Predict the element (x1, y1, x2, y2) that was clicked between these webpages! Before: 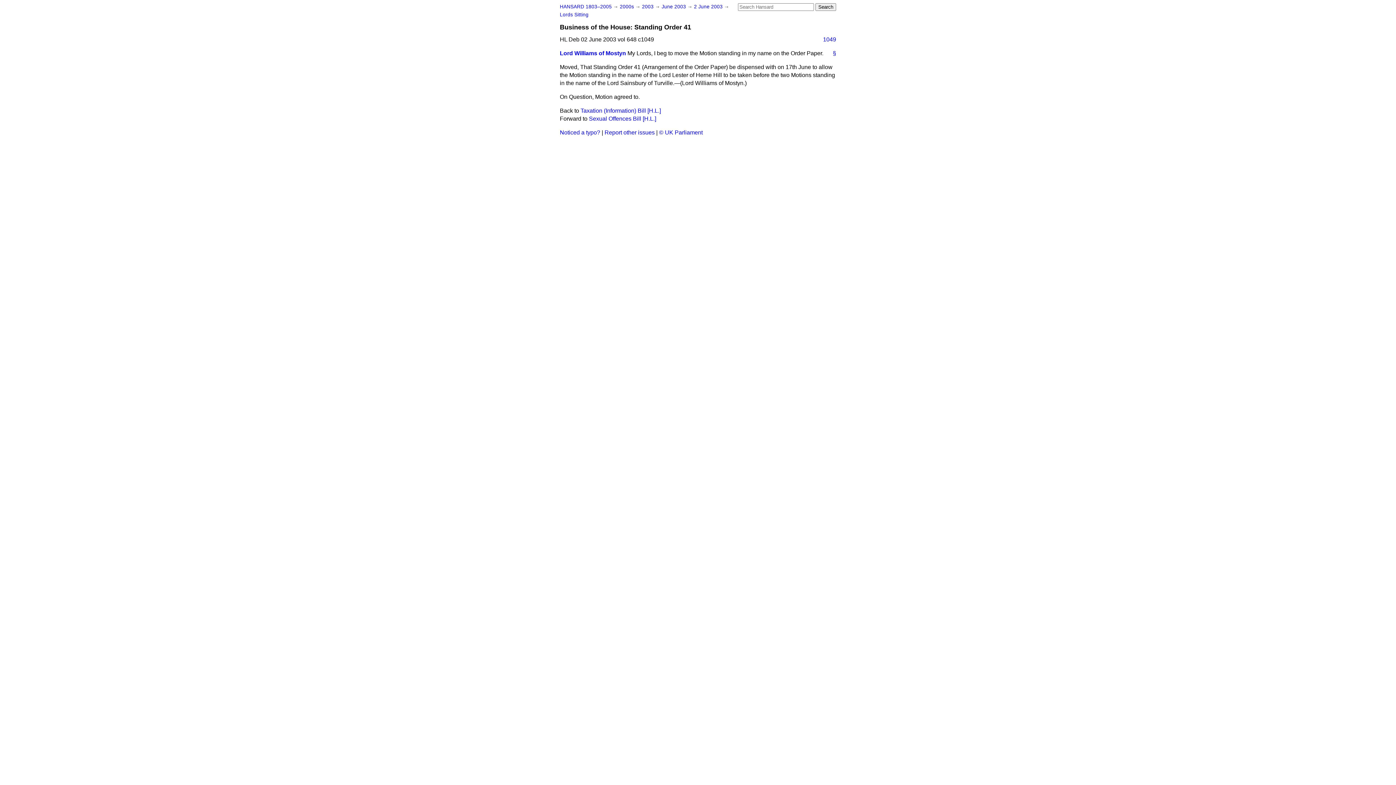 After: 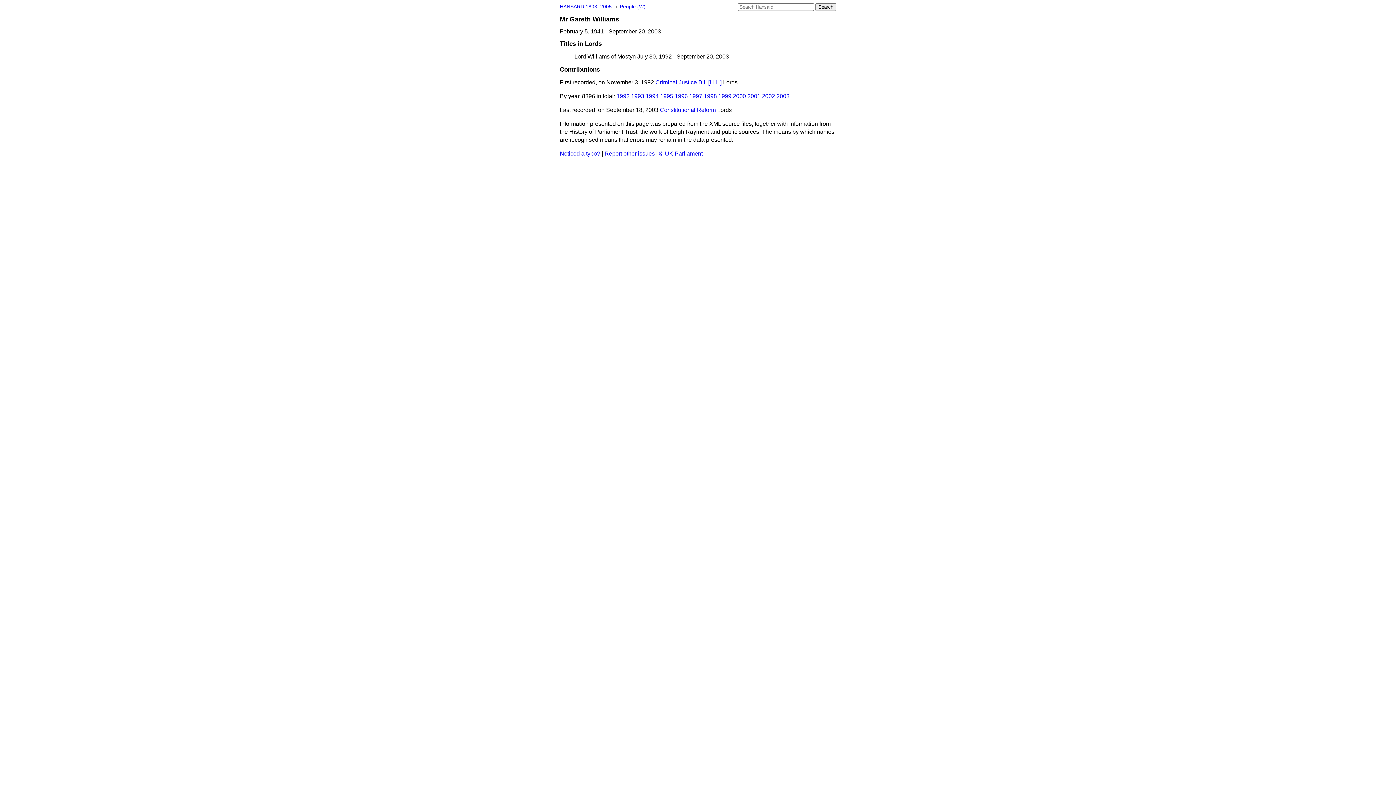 Action: label: Lord Williams of Mostyn bbox: (560, 50, 626, 56)